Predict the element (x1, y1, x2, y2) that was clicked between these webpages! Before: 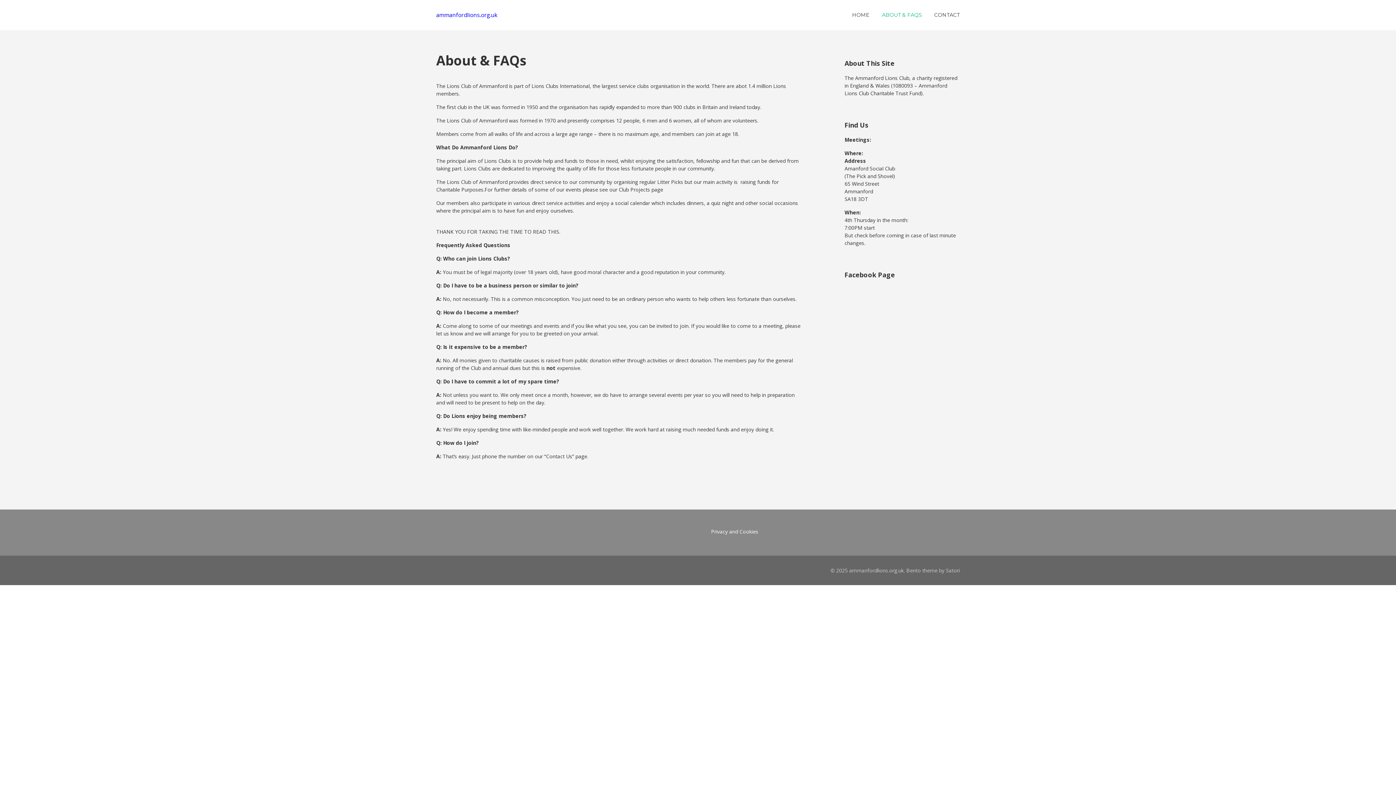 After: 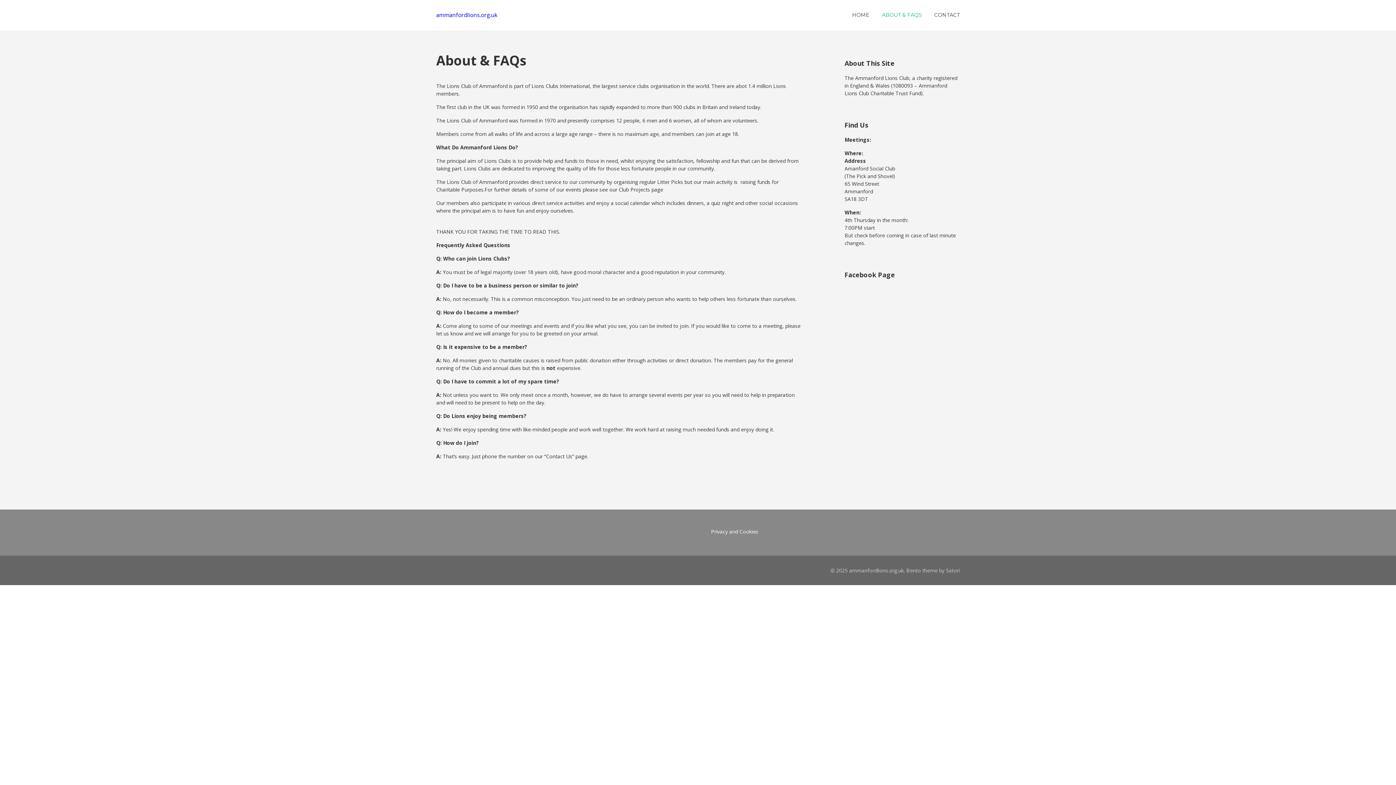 Action: label: ABOUT & FAQS bbox: (882, 5, 922, 24)